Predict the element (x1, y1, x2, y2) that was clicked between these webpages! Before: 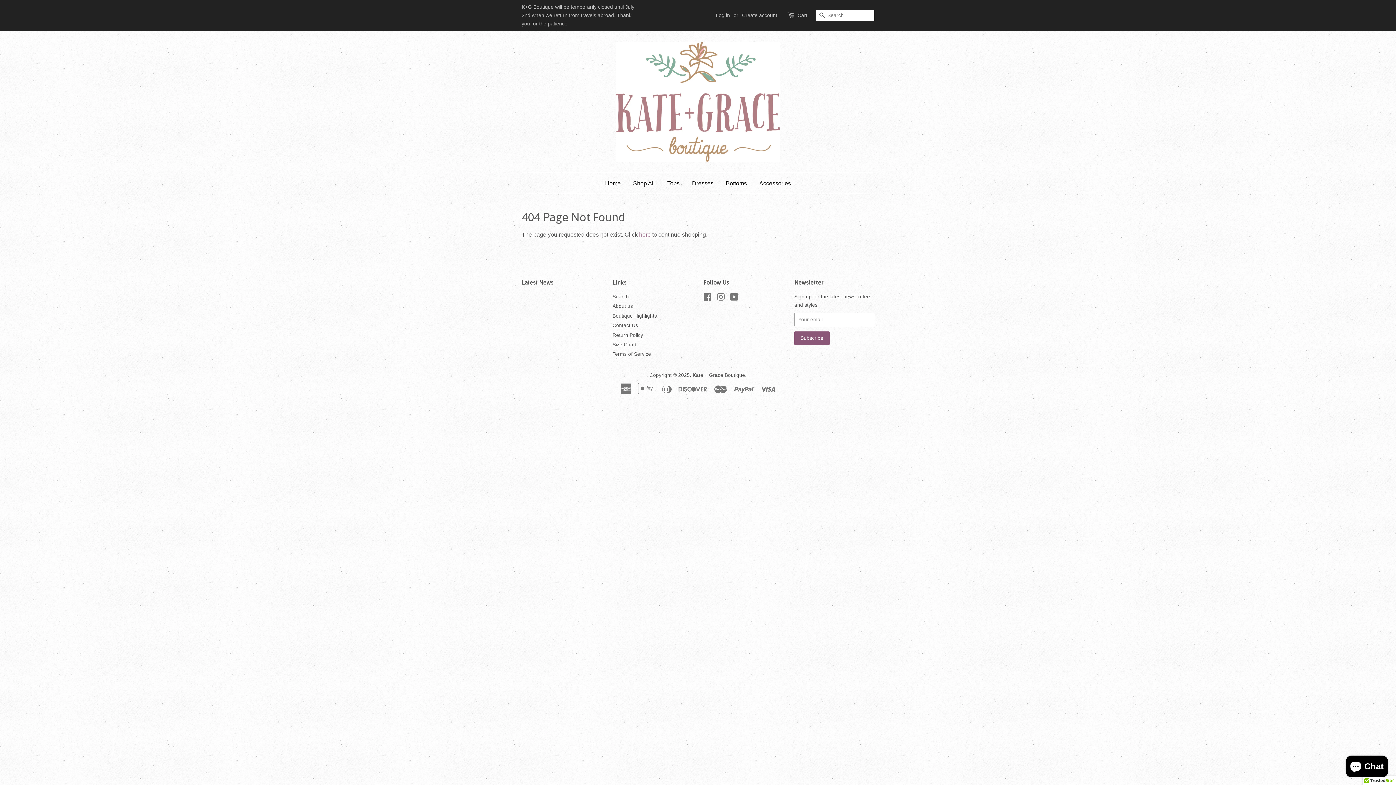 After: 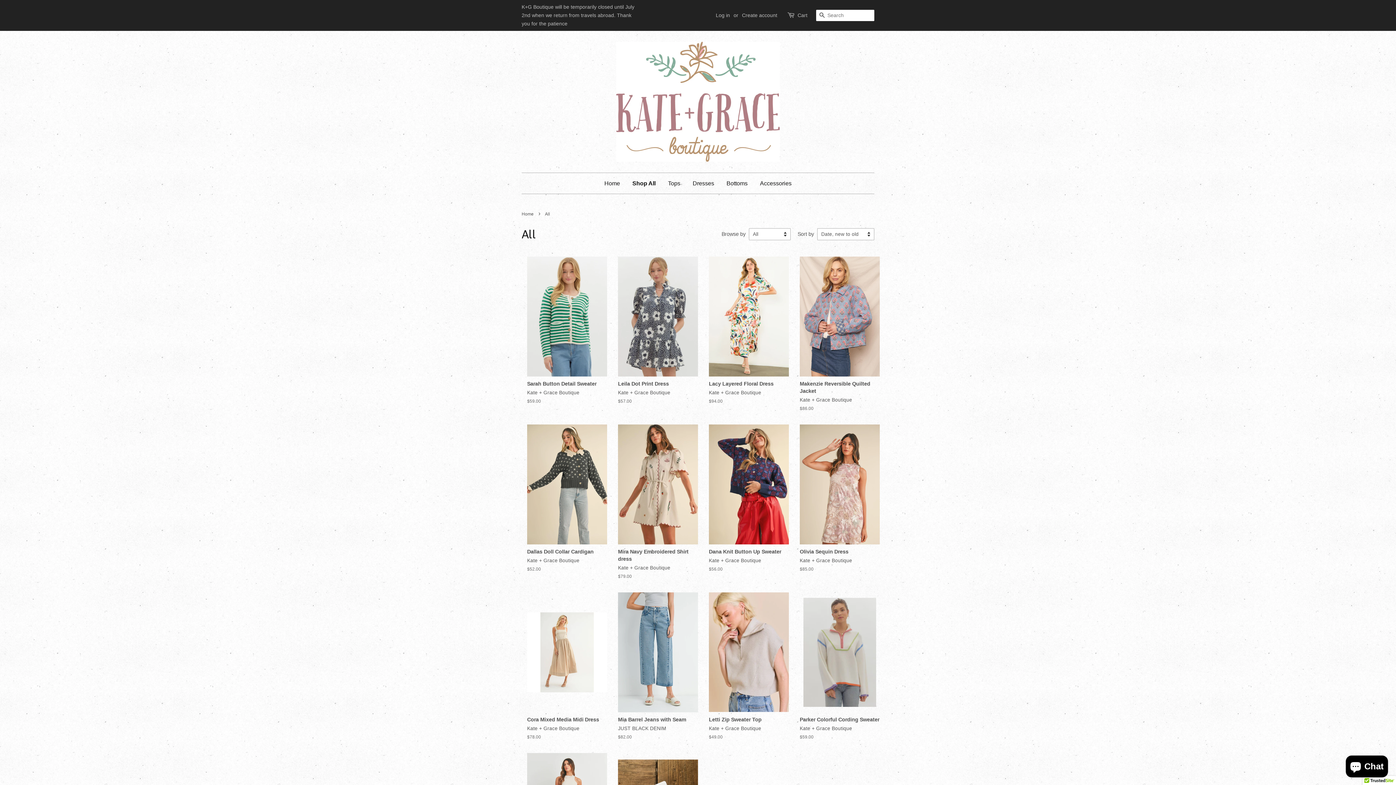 Action: bbox: (639, 231, 650, 237) label: here